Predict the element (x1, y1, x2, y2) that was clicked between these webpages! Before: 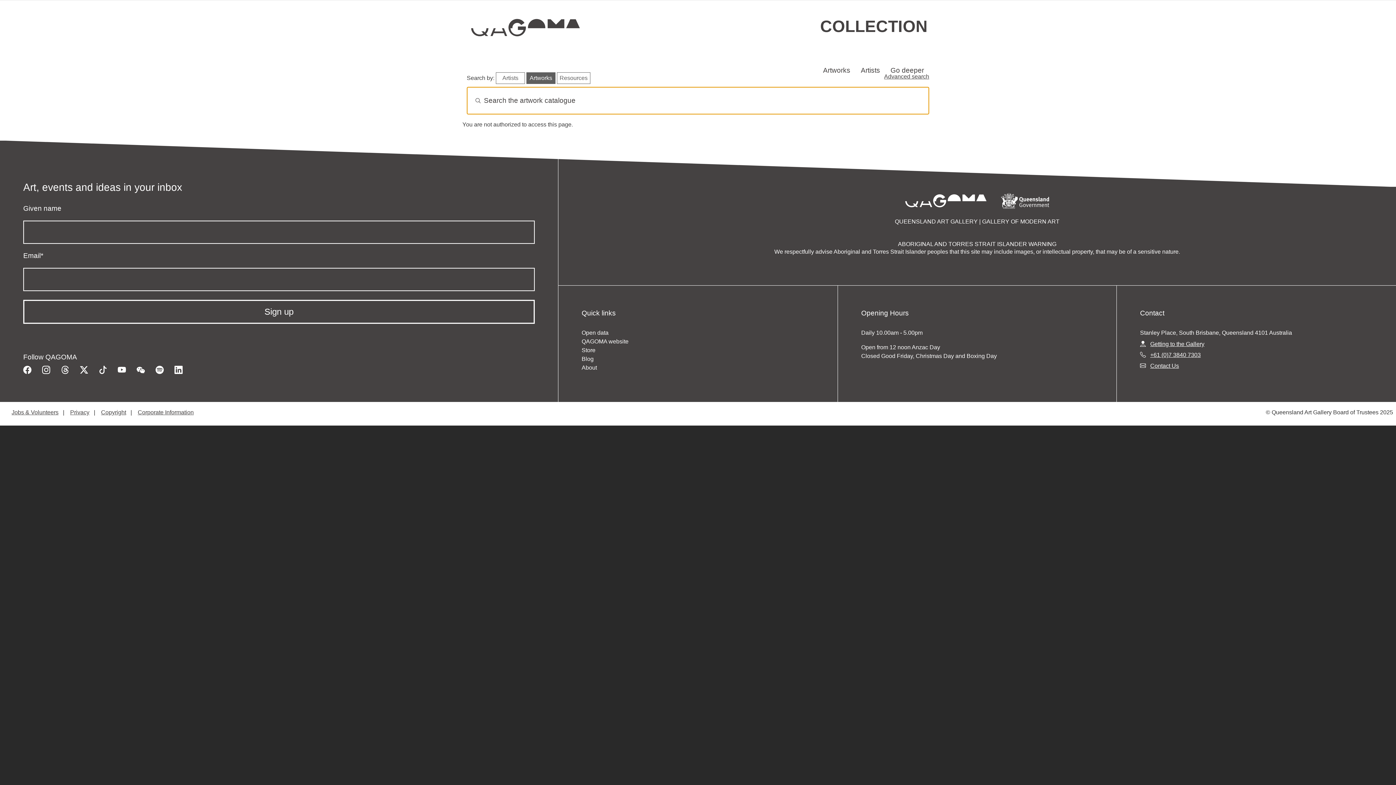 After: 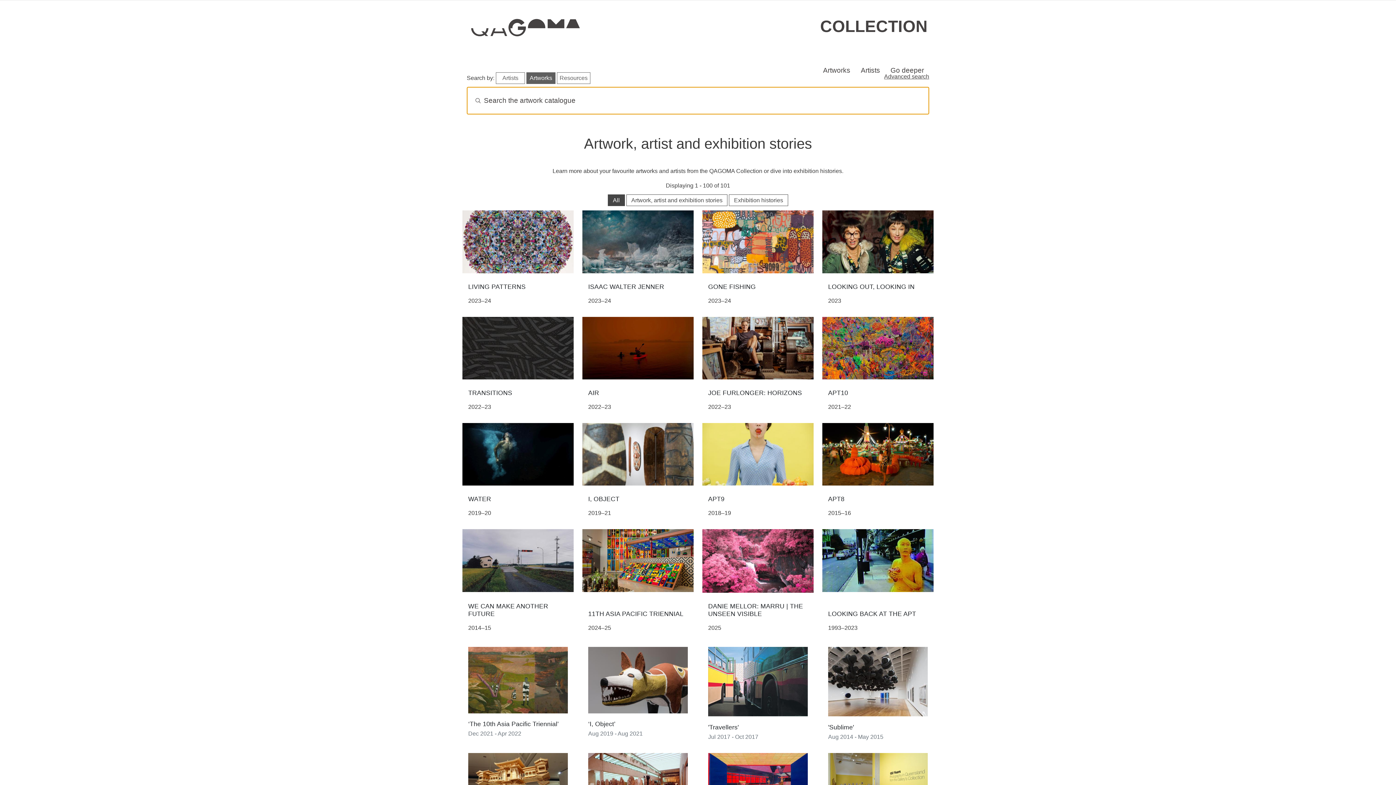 Action: label: Go deeper bbox: (887, 62, 927, 78)